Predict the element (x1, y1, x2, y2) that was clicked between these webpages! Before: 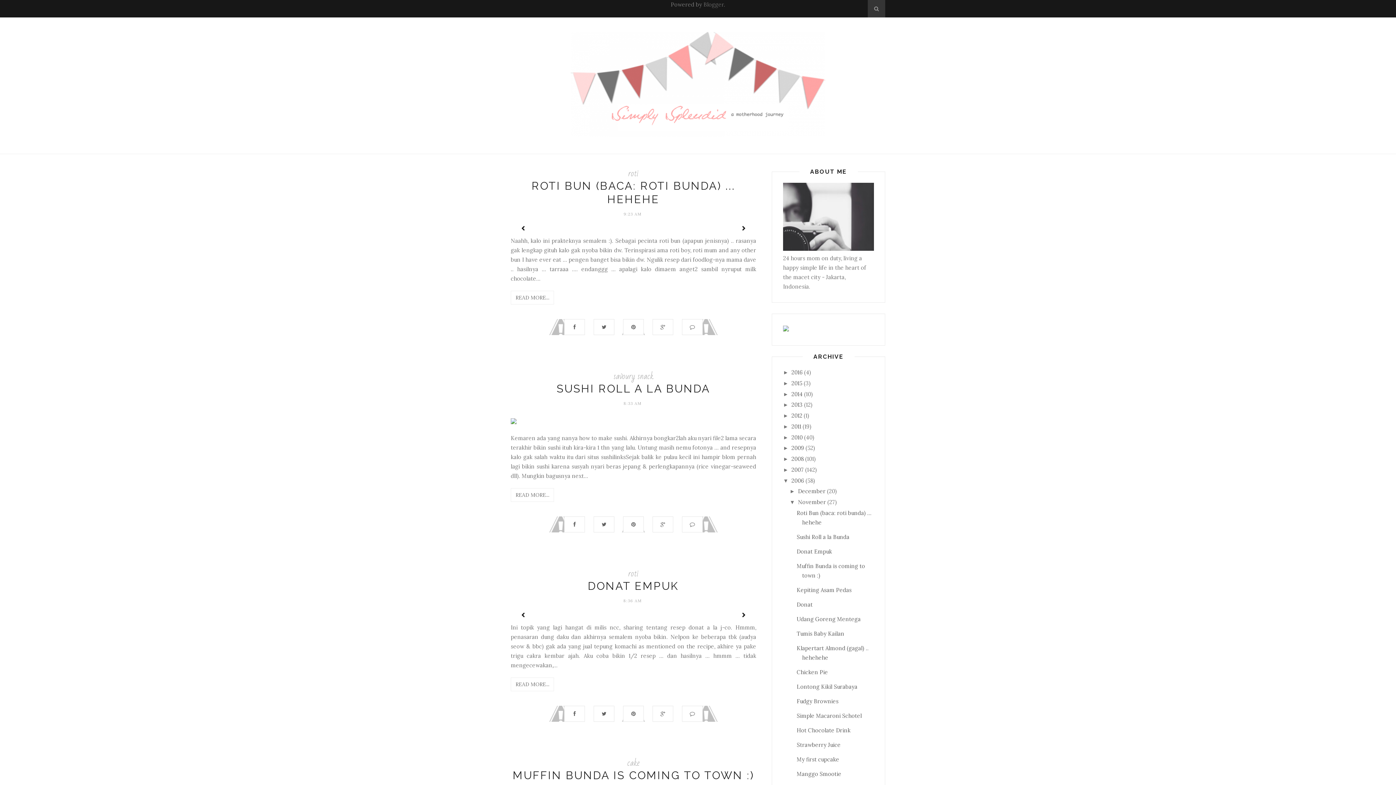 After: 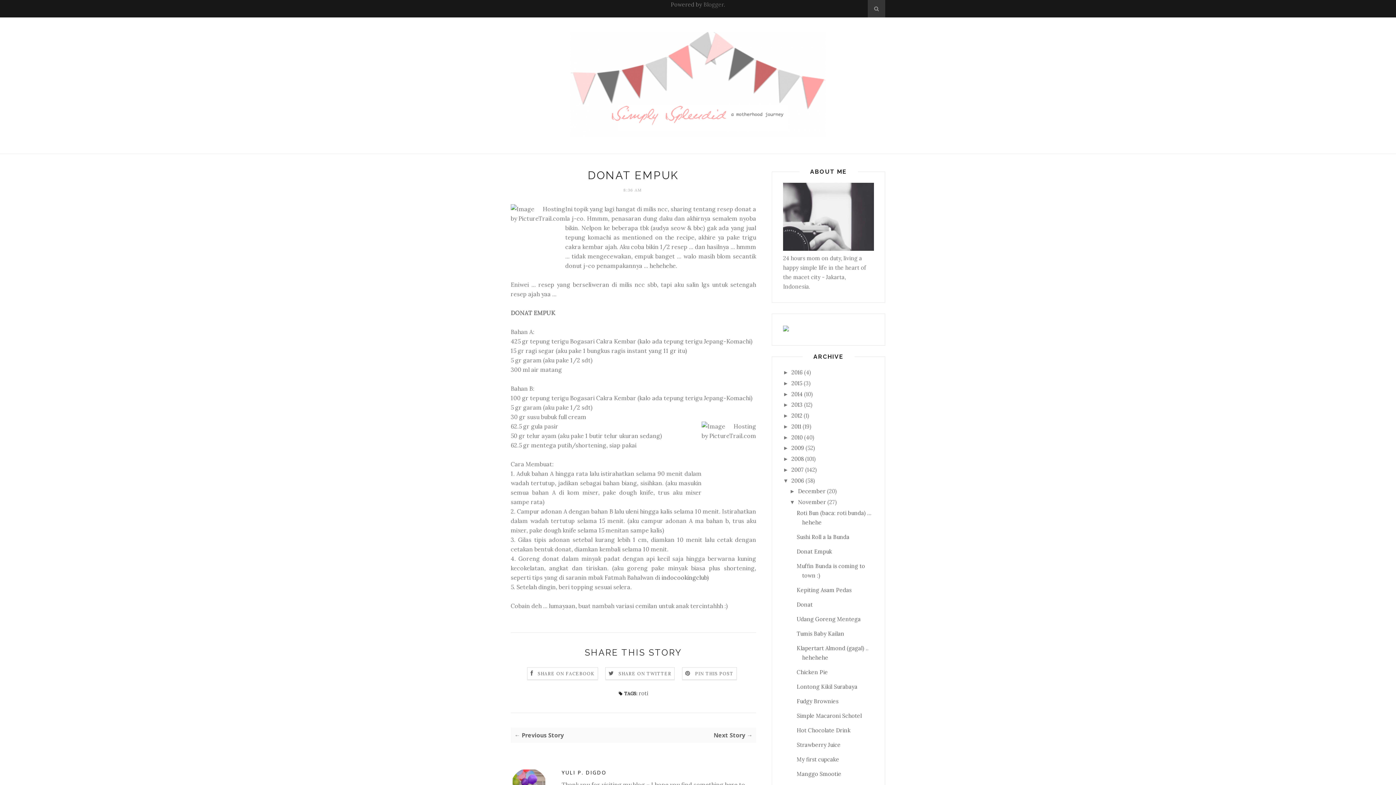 Action: bbox: (796, 548, 832, 555) label: Donat Empuk